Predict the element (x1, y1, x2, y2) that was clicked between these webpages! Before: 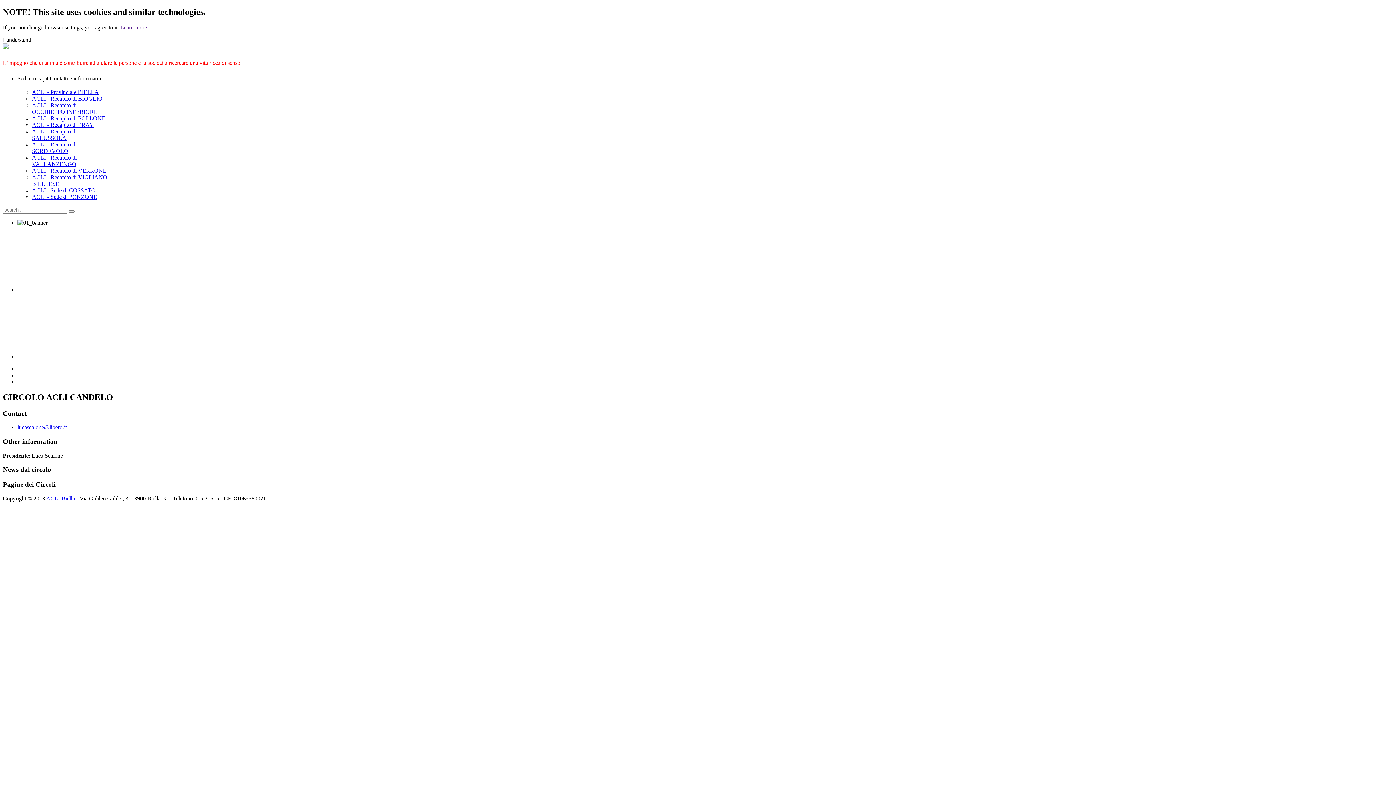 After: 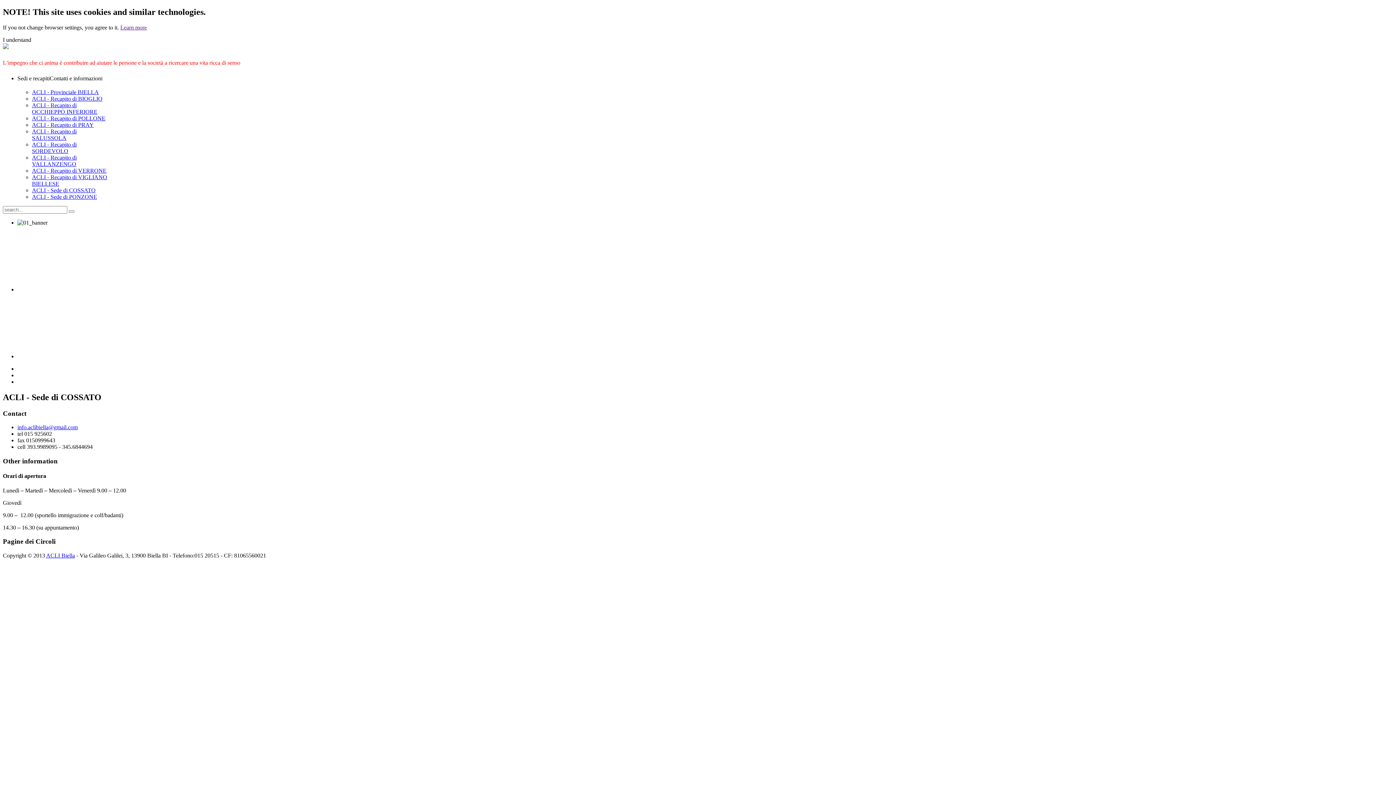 Action: bbox: (32, 187, 95, 193) label: ACLI - Sede di COSSATO